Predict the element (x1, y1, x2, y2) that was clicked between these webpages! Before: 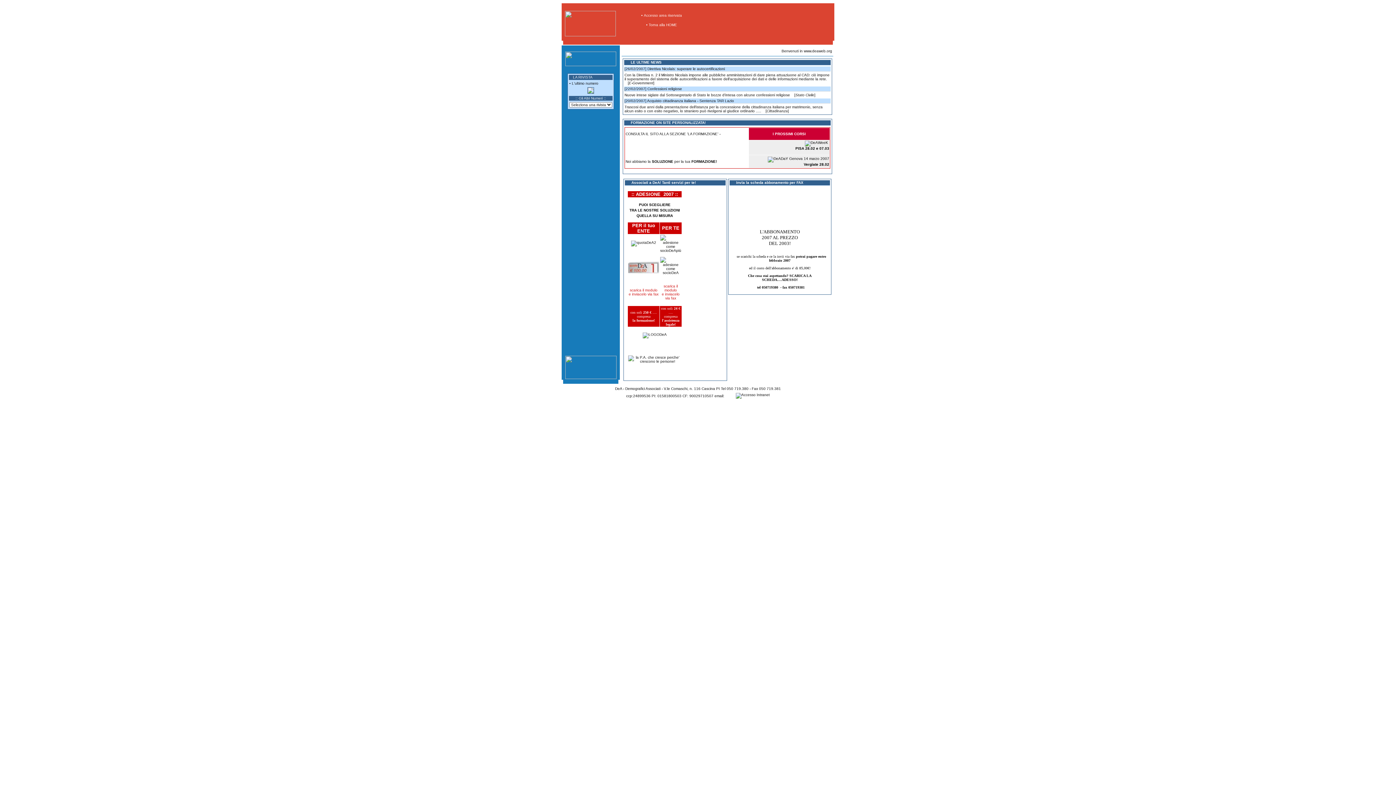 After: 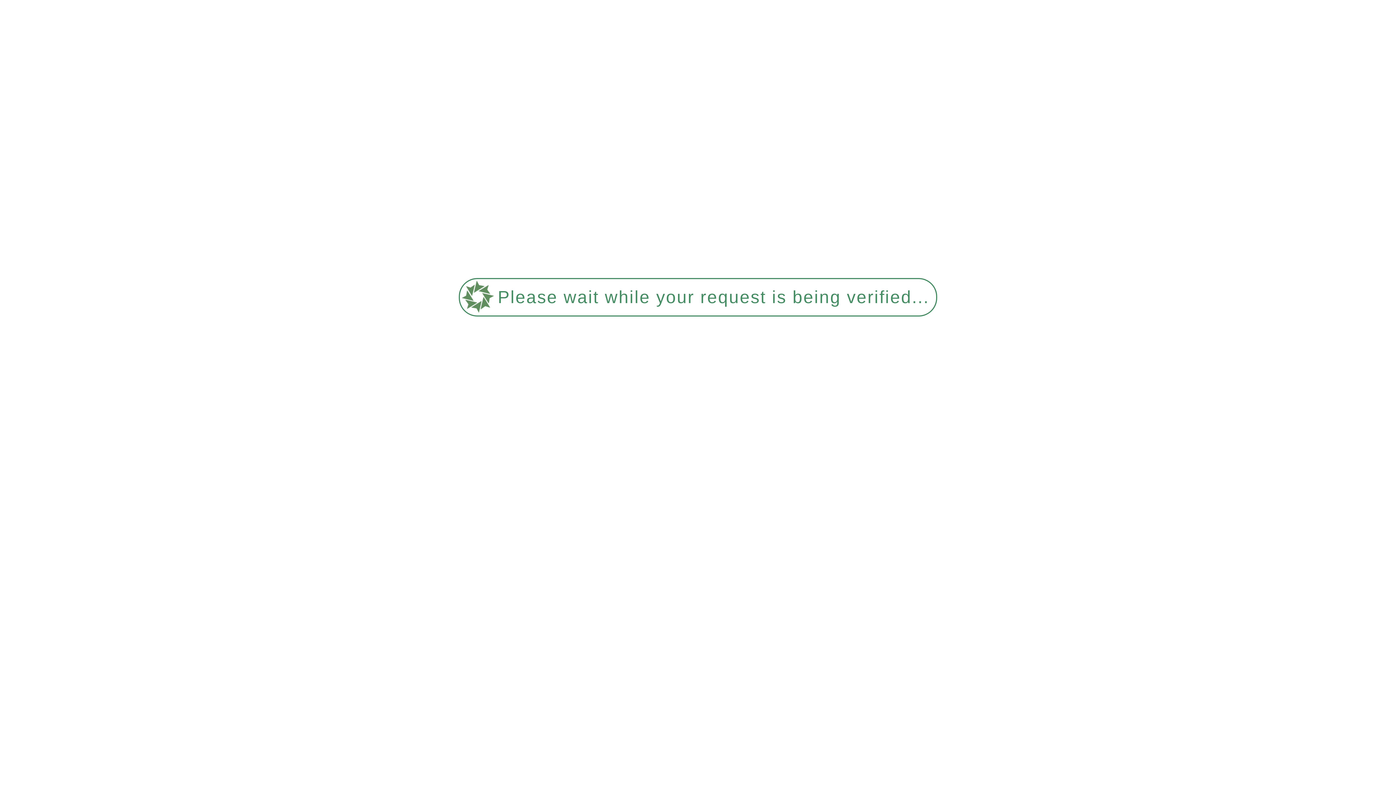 Action: label: PUOI SCEGLIERE
TRA LE NOSTRE SOLUZIONI
QUELLA SU MISURA bbox: (629, 201, 680, 218)